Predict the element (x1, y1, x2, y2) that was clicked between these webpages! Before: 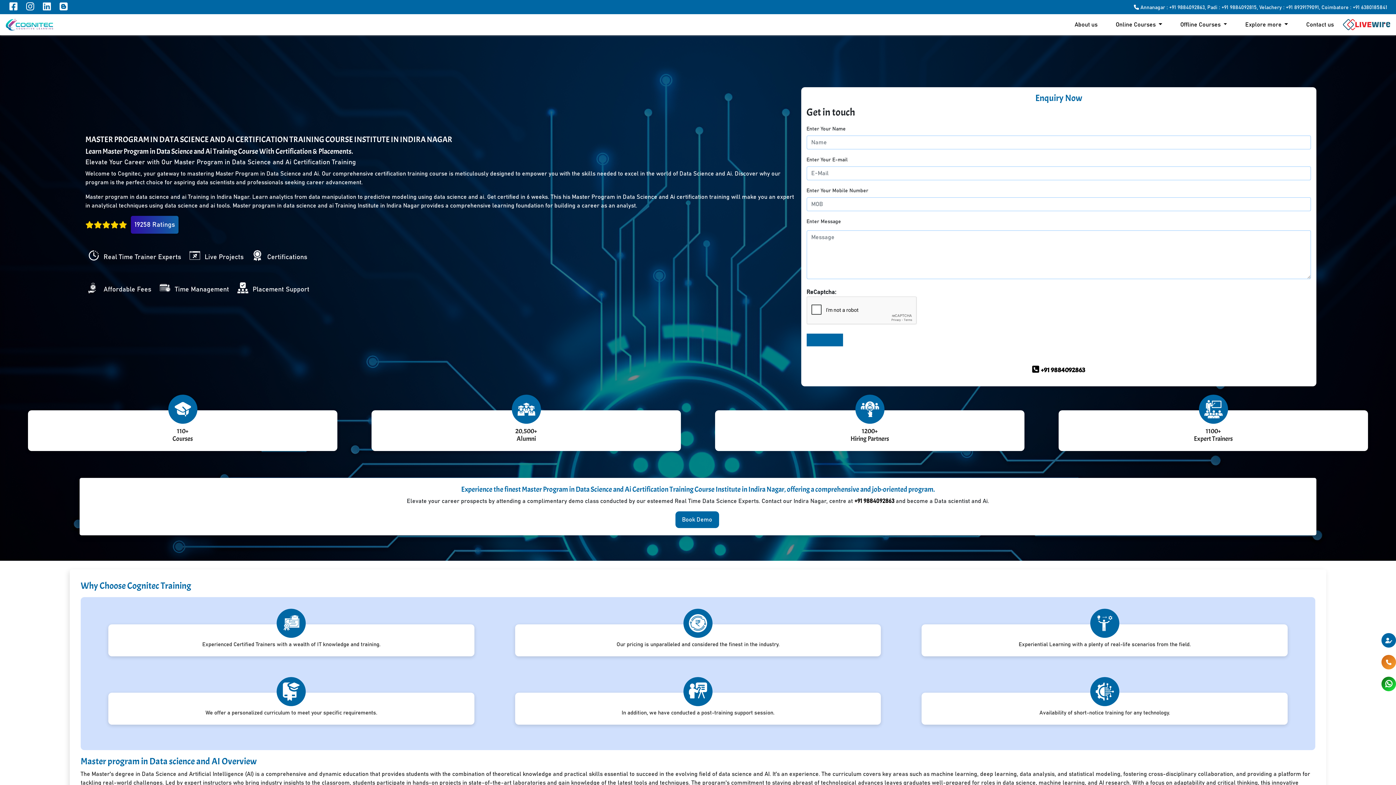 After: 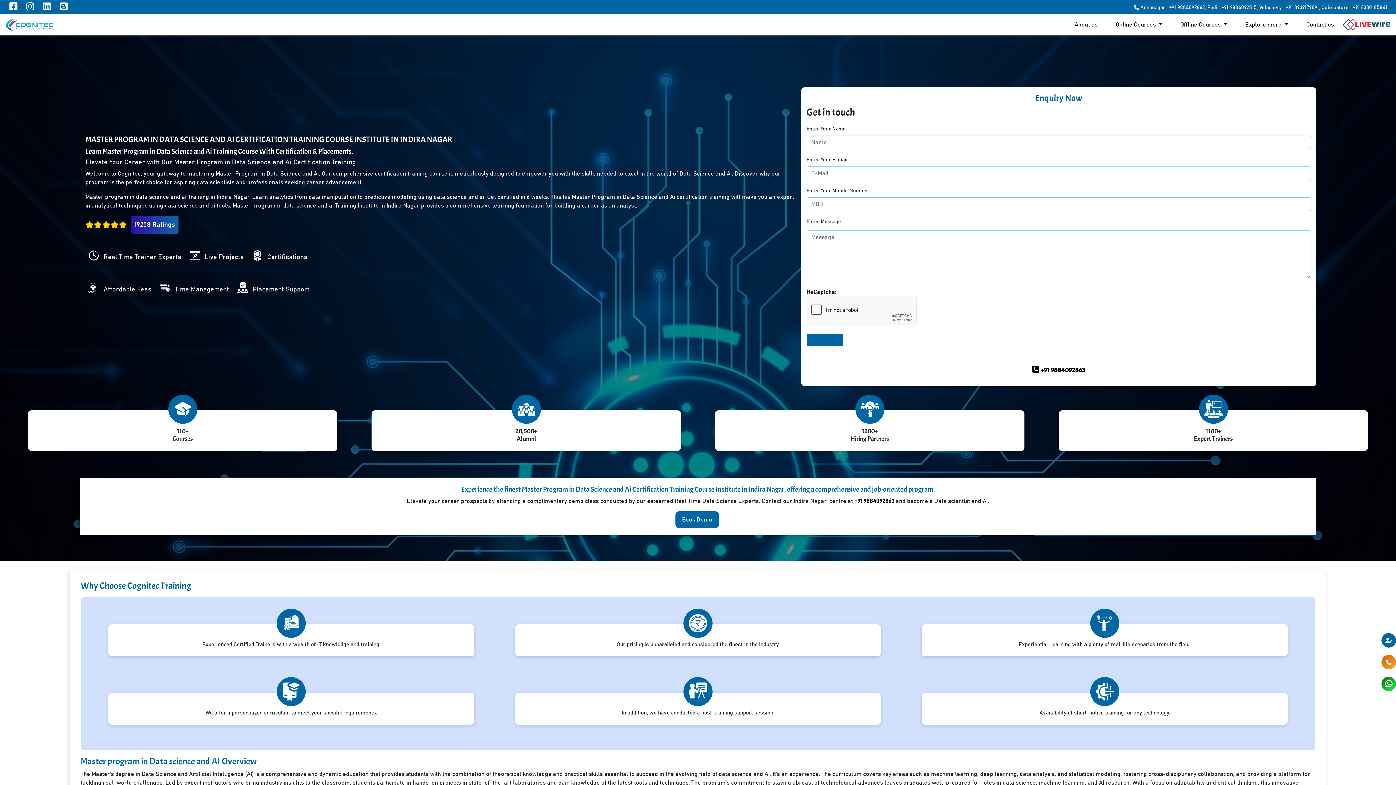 Action: label:  Annanagar : +91 9884092863, bbox: (1134, 4, 1206, 10)